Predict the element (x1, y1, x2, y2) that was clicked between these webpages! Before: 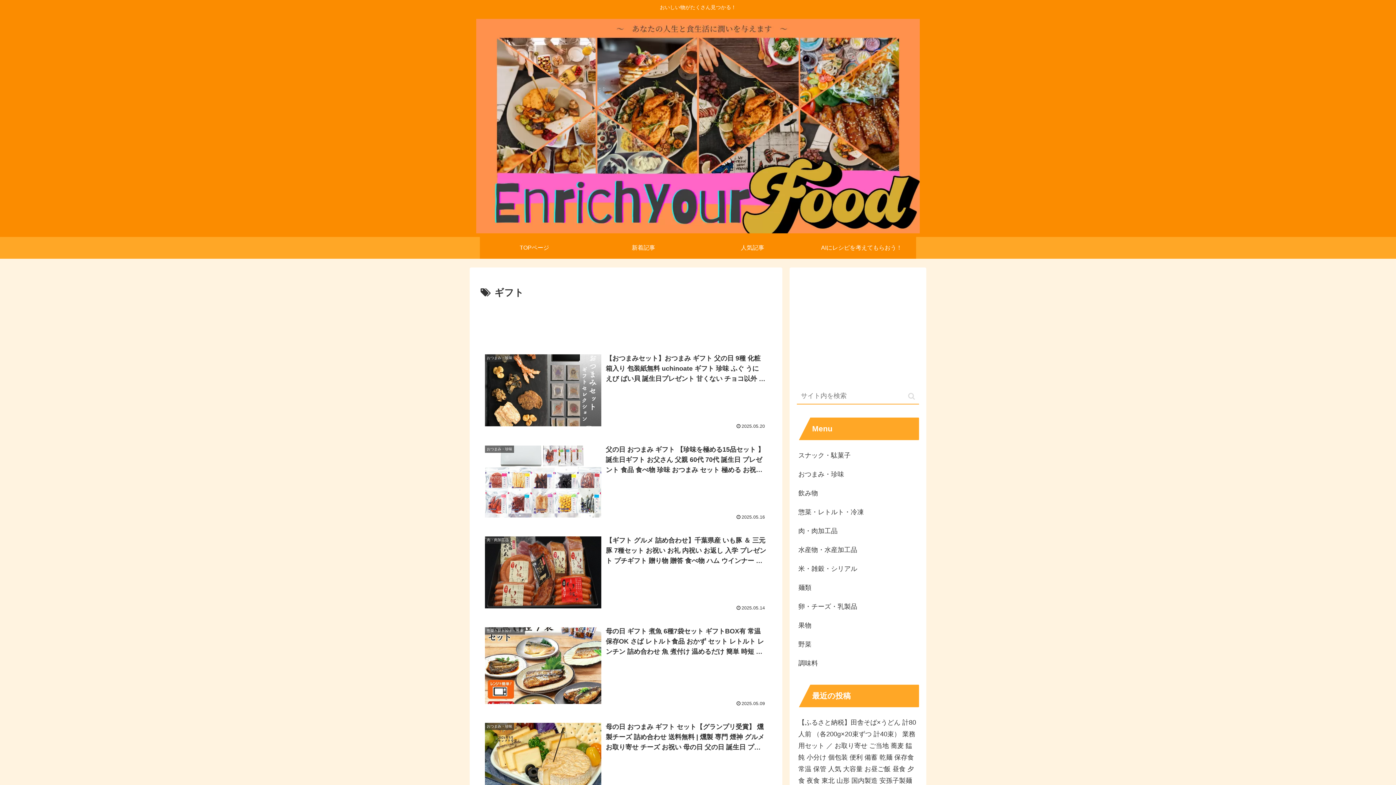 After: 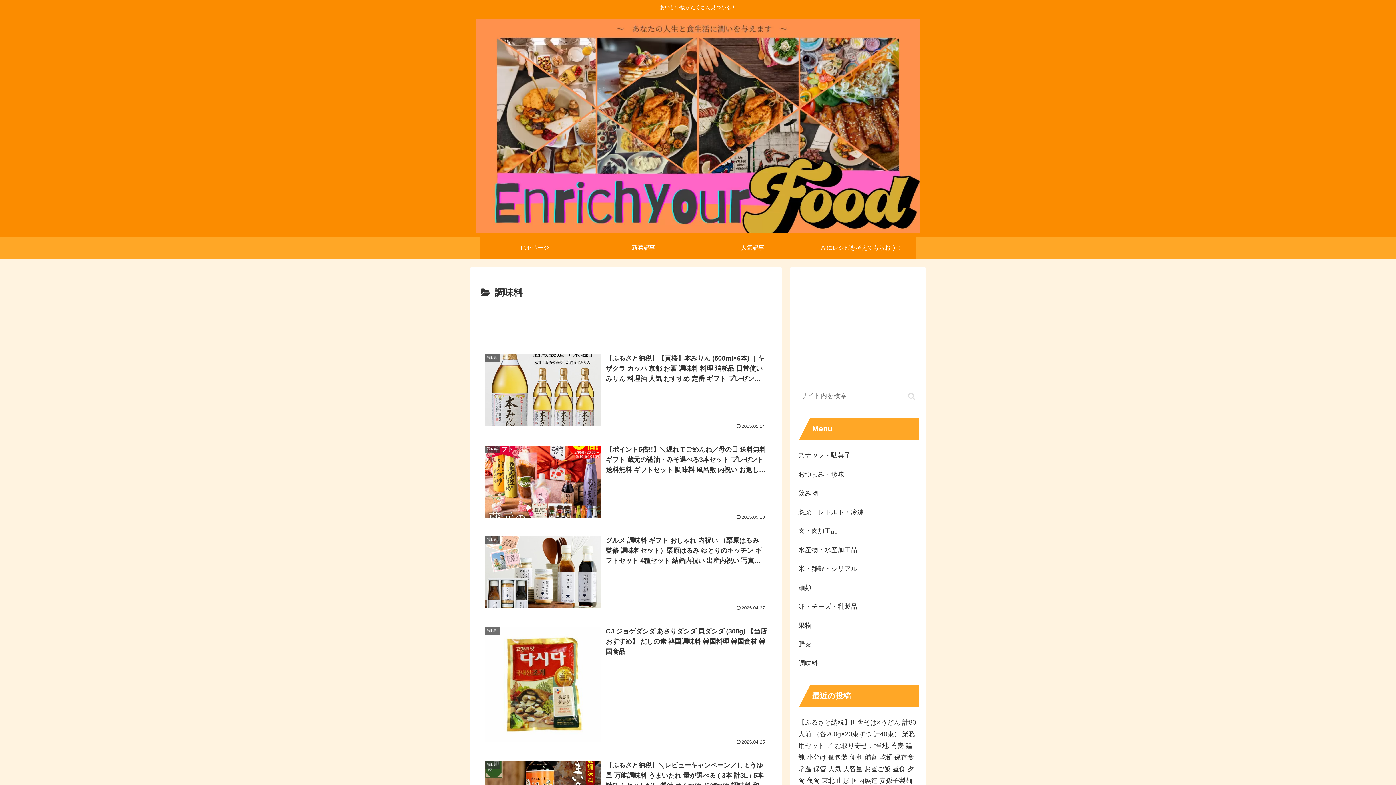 Action: label: 調味料 bbox: (797, 654, 919, 673)